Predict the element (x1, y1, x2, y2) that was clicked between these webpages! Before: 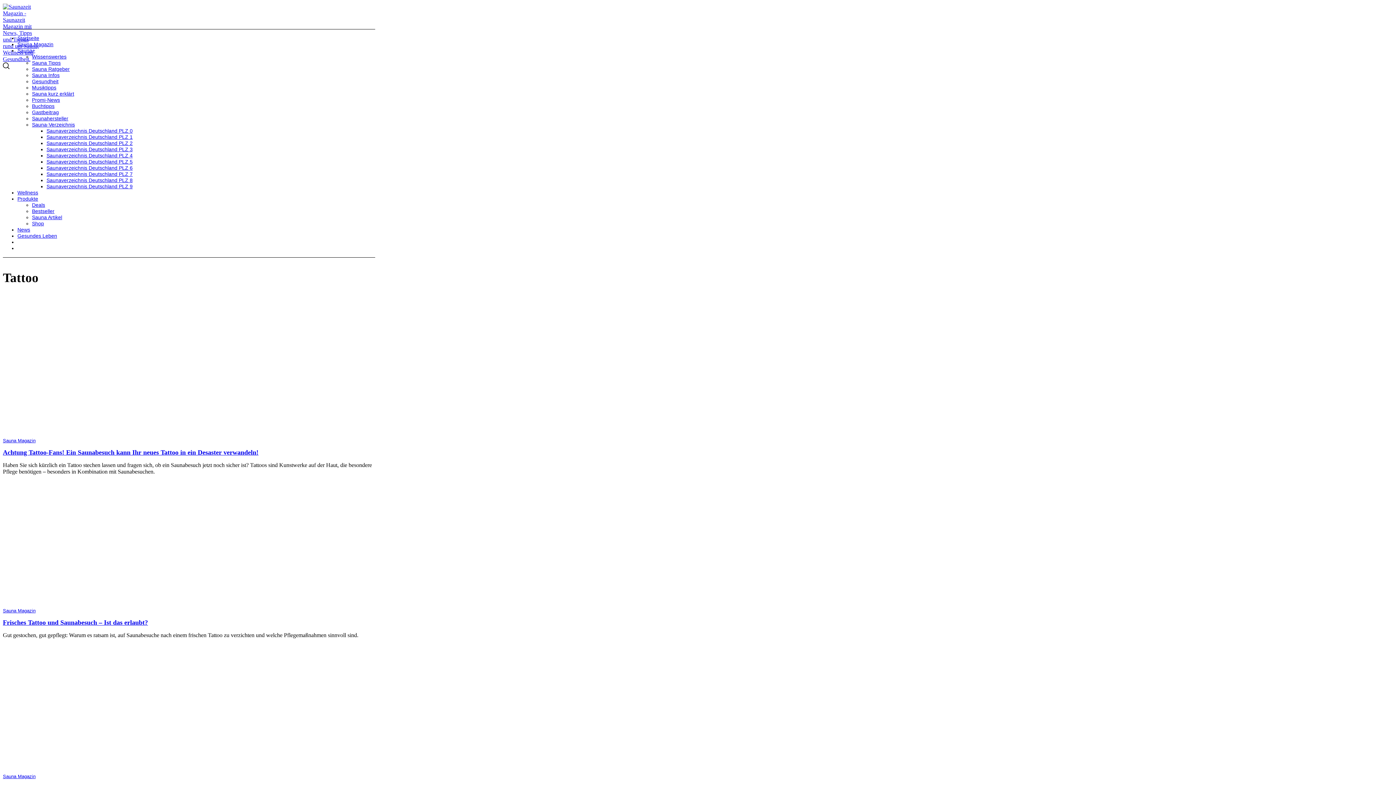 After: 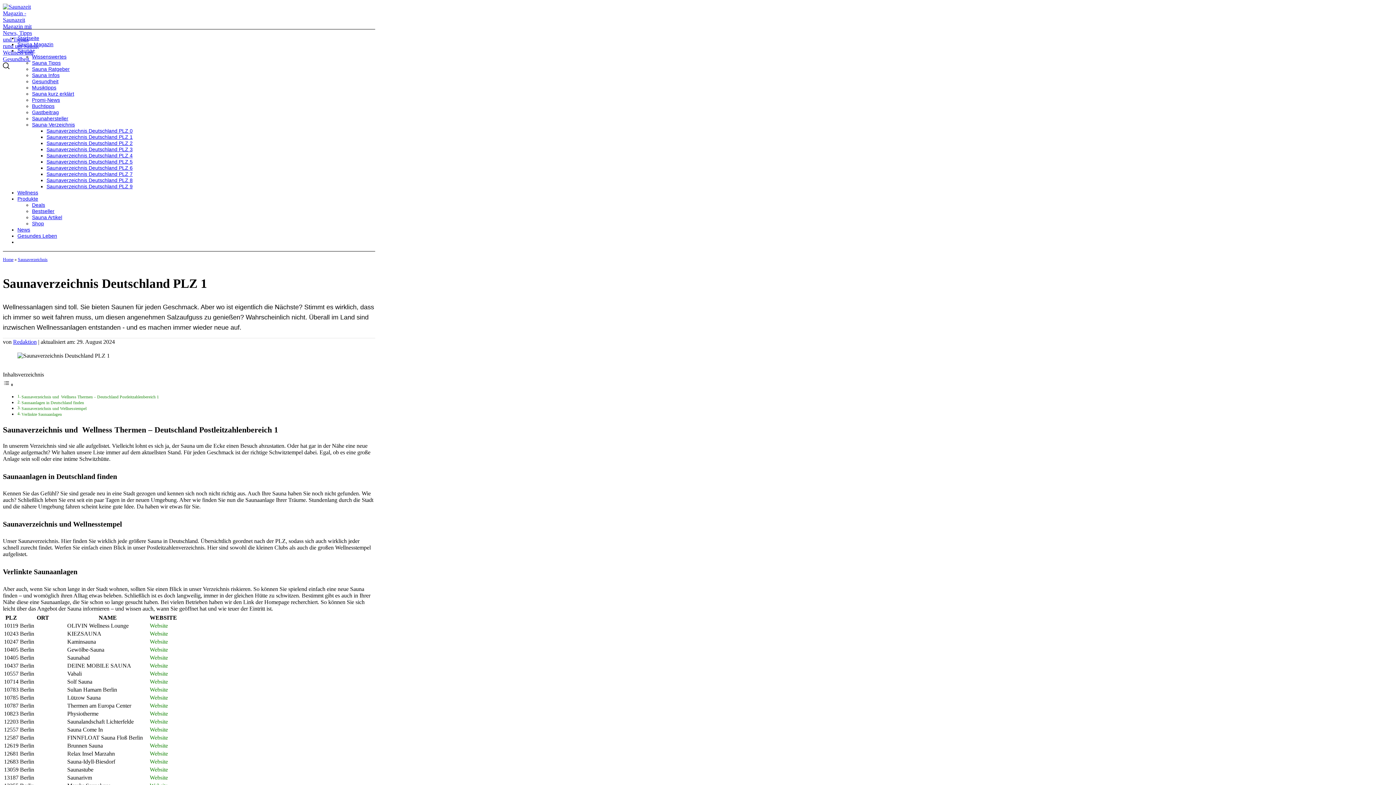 Action: label: Saunaverzeichnis Deutschland PLZ 1 bbox: (46, 134, 132, 140)